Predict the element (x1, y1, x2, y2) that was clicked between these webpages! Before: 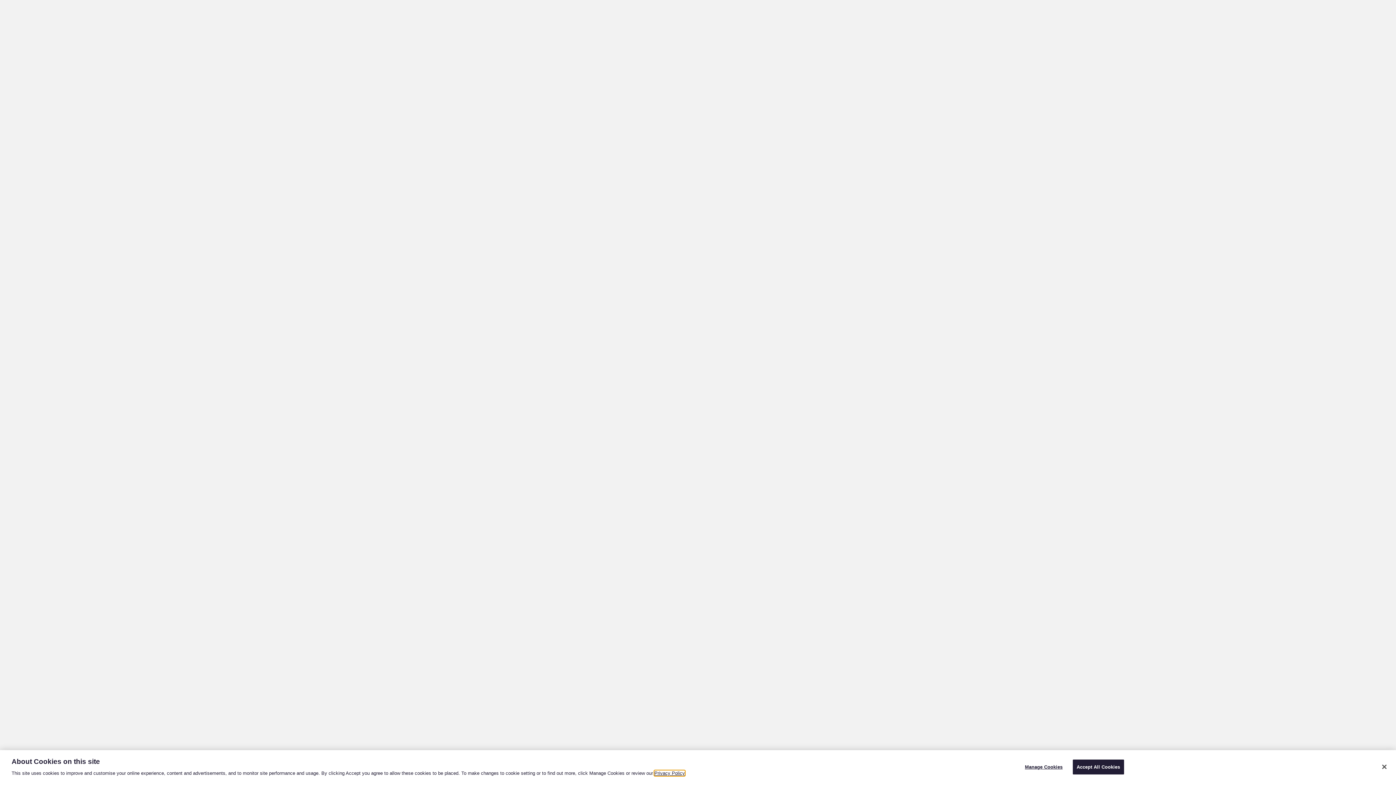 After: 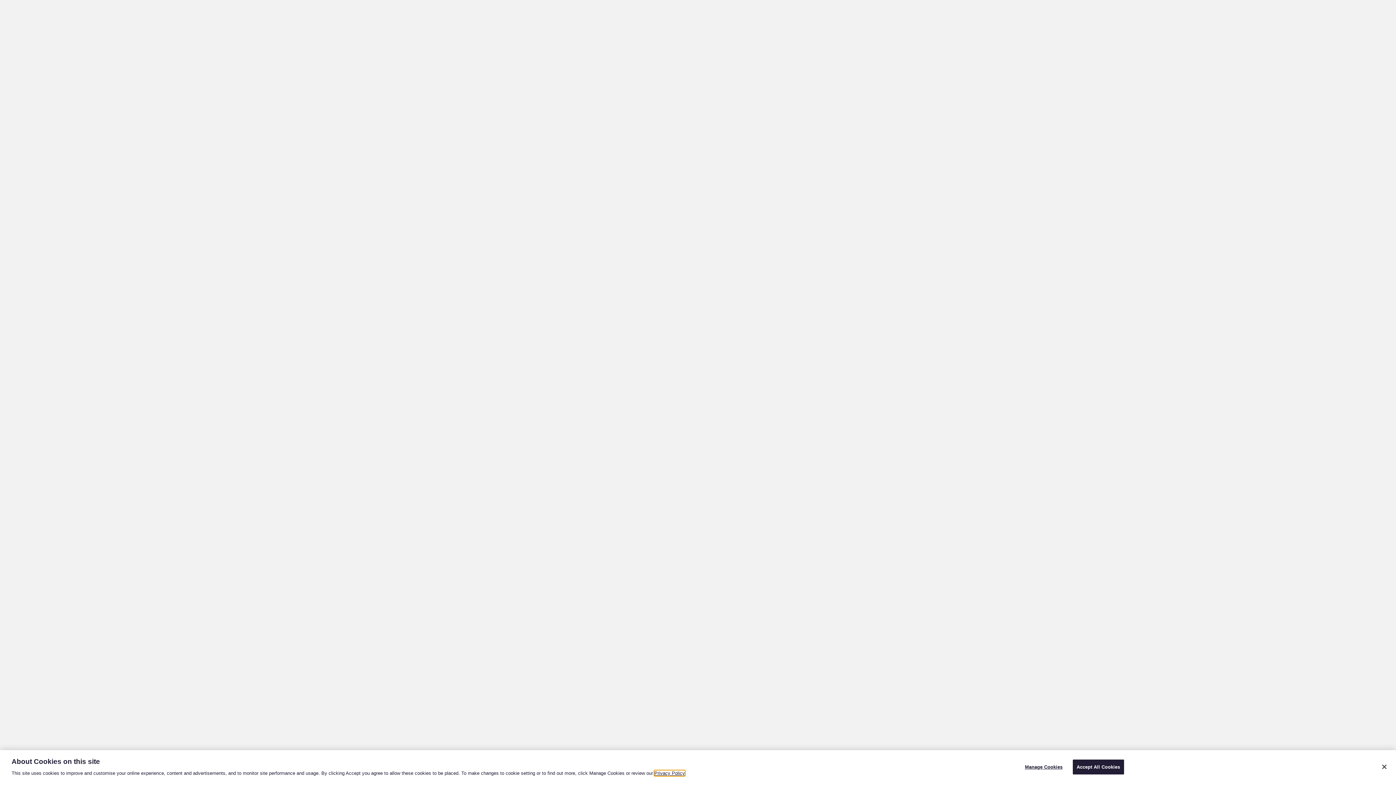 Action: label: Privacy Policy bbox: (654, 770, 685, 776)